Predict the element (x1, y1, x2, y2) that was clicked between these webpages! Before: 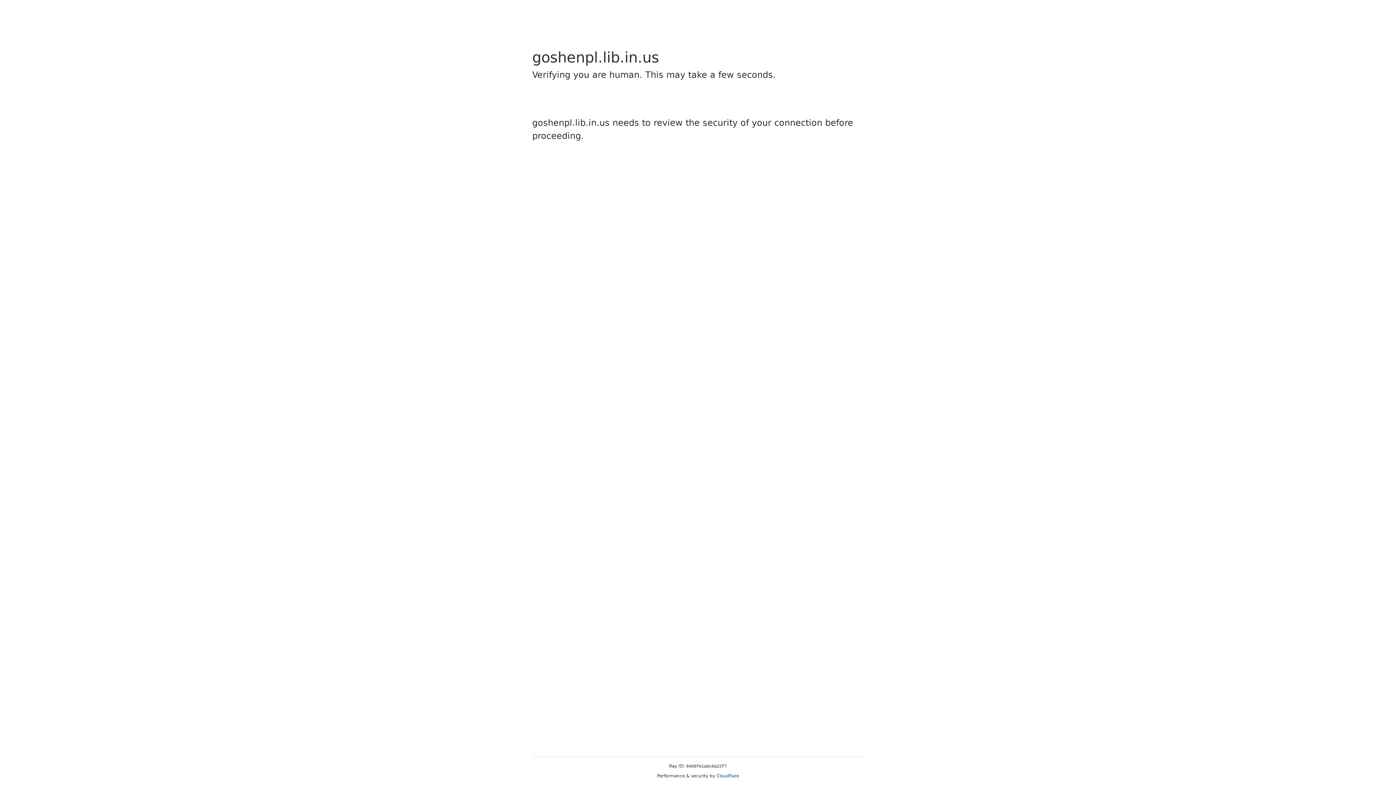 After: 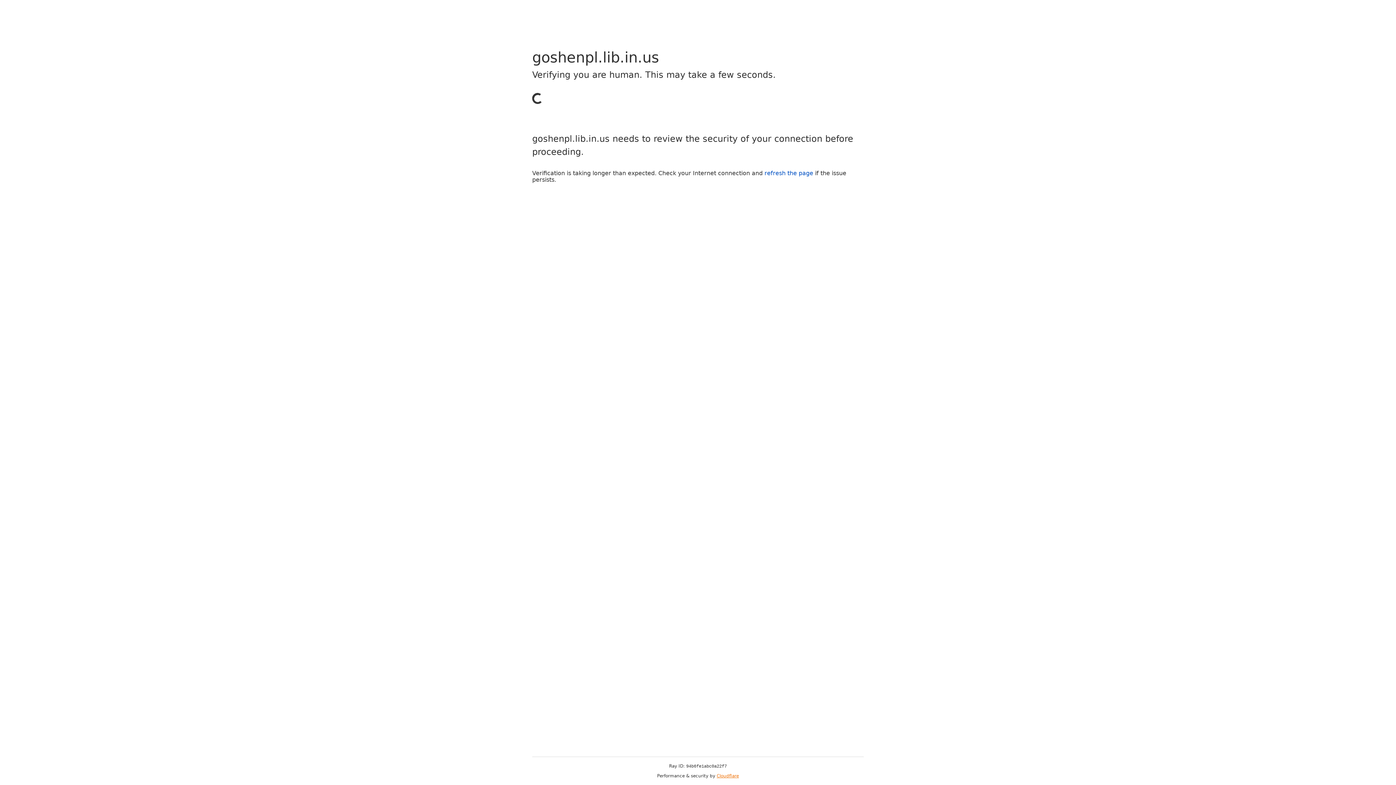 Action: bbox: (716, 773, 739, 778) label: Cloudflare